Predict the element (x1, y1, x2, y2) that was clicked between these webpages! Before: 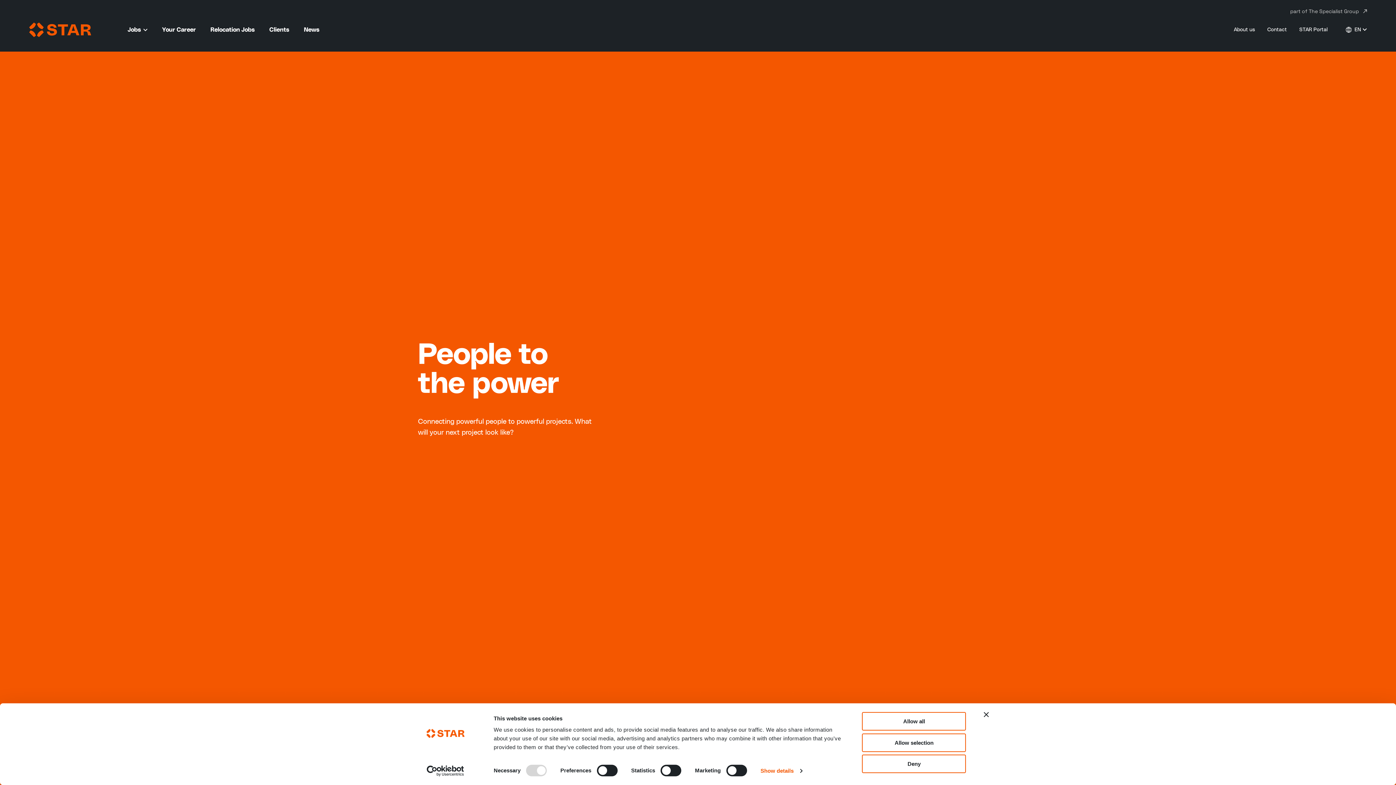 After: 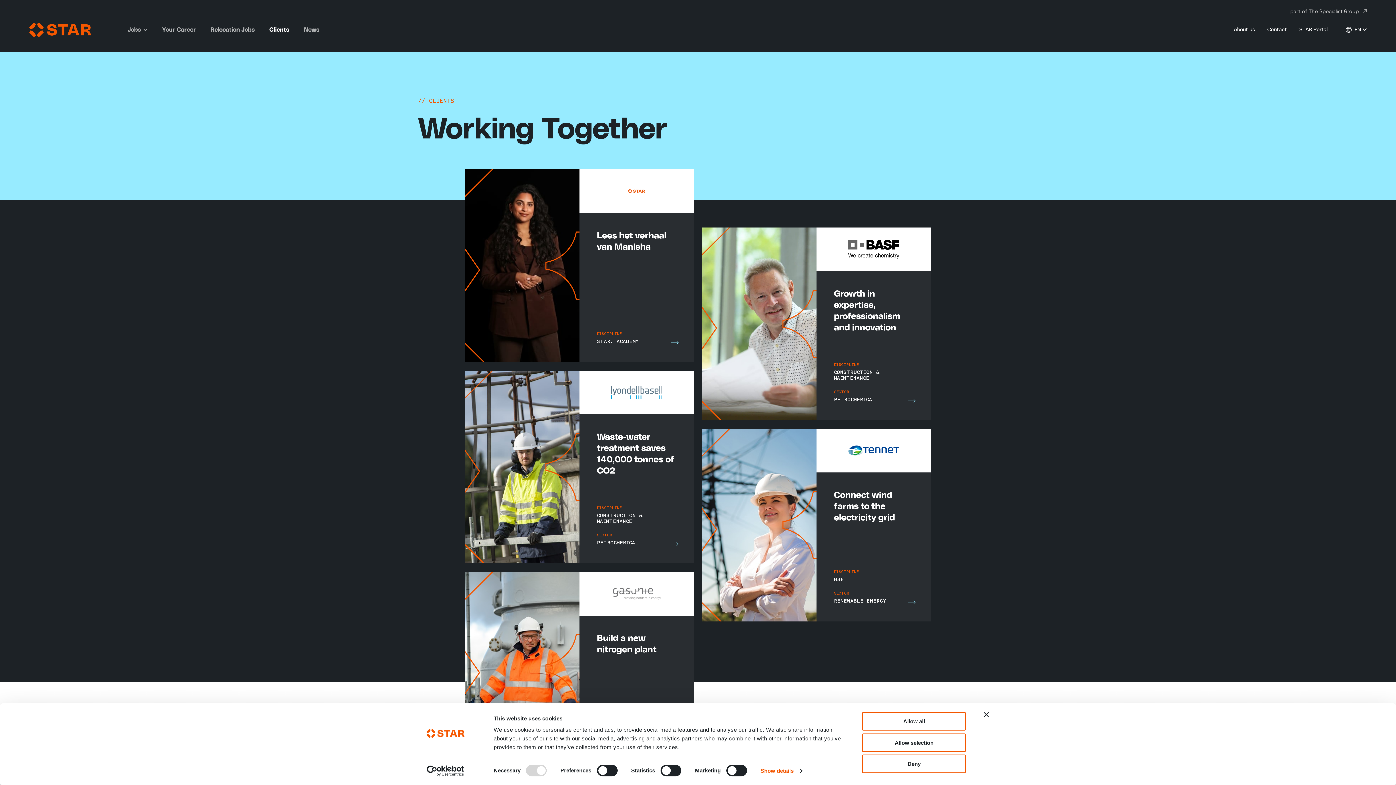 Action: bbox: (269, 26, 289, 32) label: Clients